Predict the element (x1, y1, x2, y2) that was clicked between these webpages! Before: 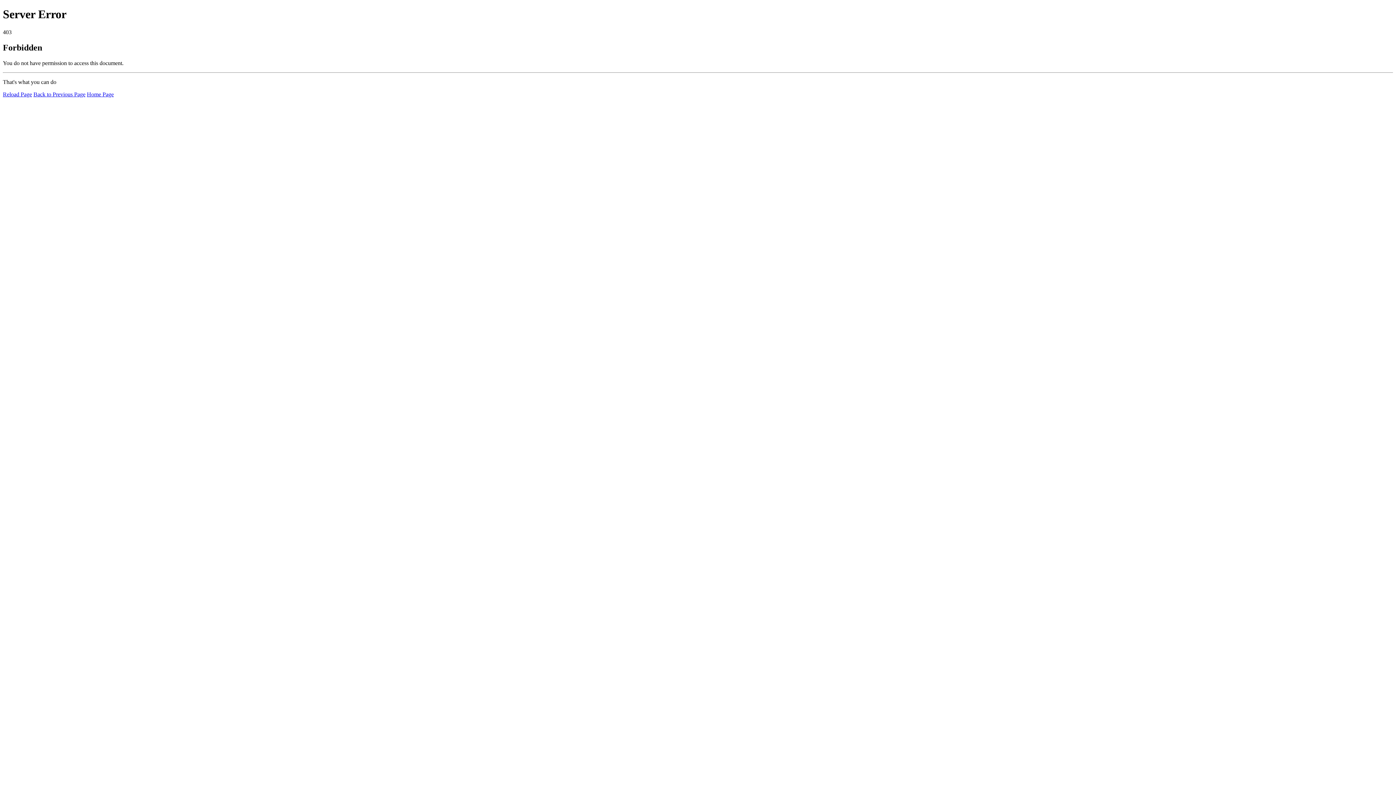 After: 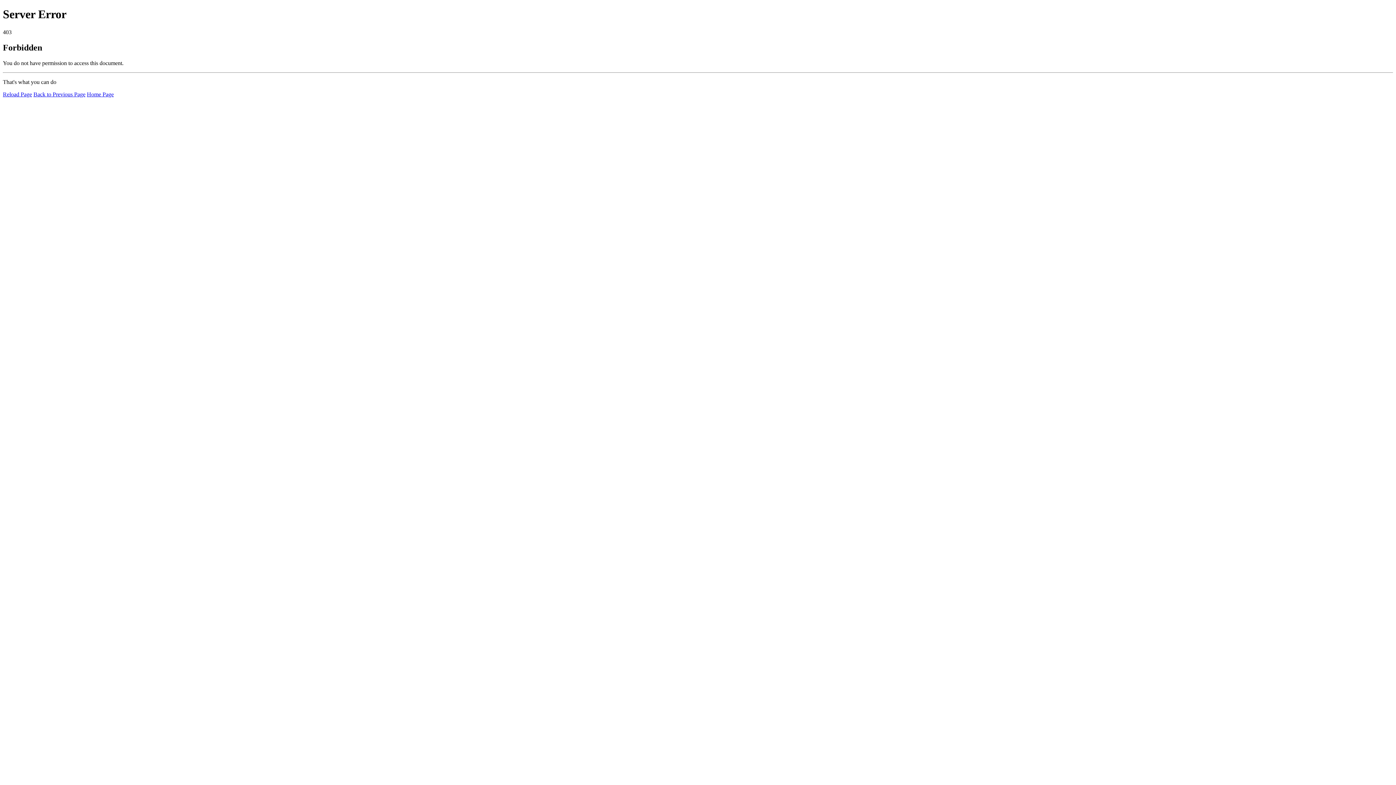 Action: bbox: (86, 91, 113, 97) label: Home Page